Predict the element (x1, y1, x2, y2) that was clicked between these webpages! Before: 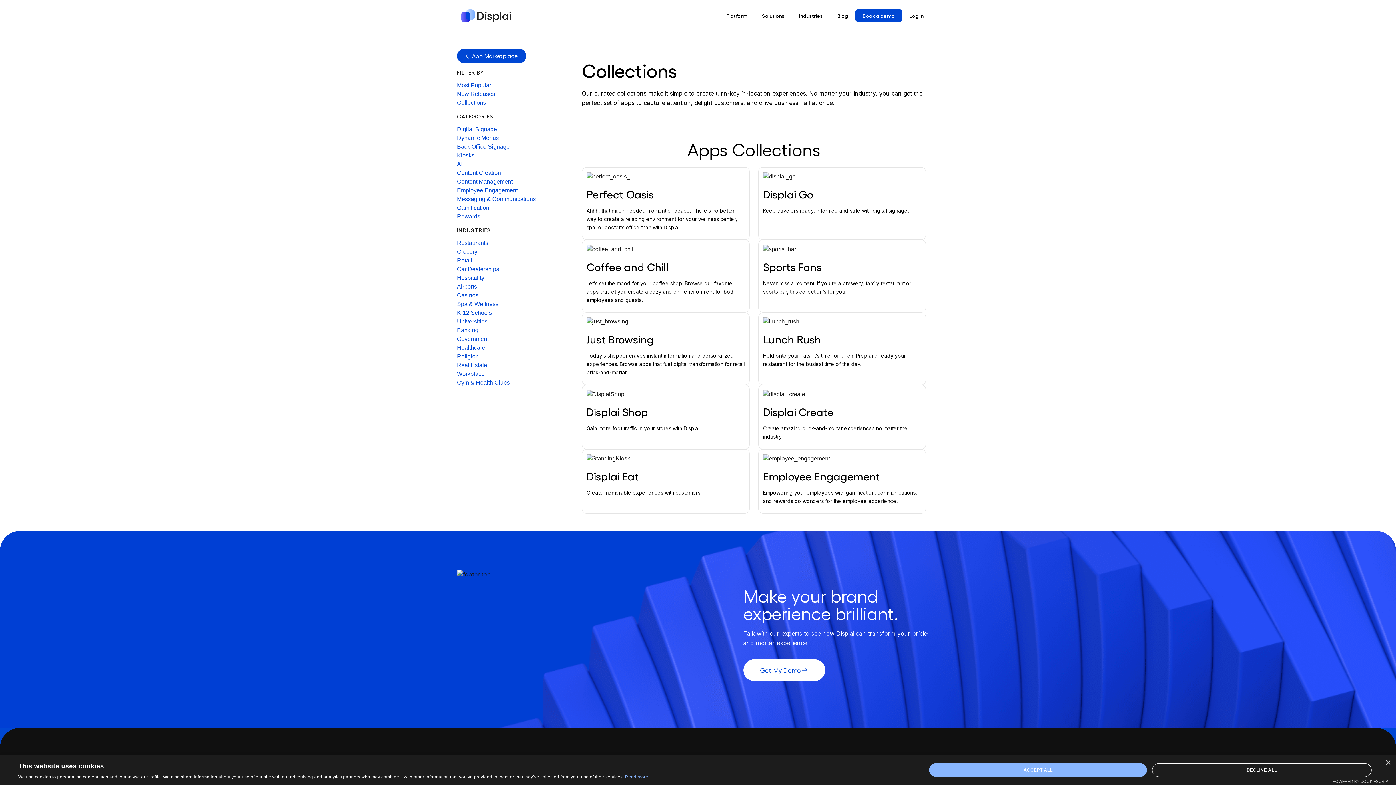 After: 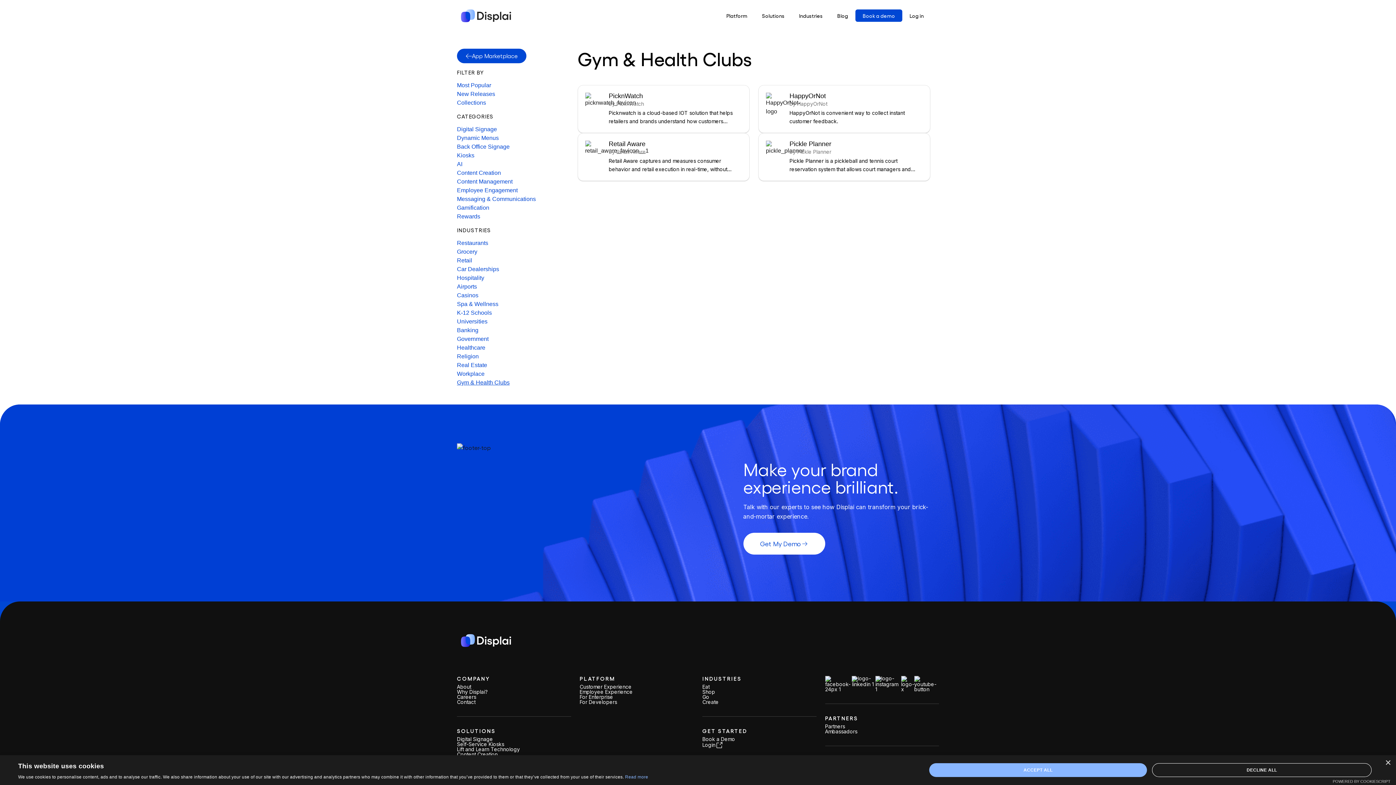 Action: bbox: (457, 378, 568, 387) label: Gym & Health Clubs